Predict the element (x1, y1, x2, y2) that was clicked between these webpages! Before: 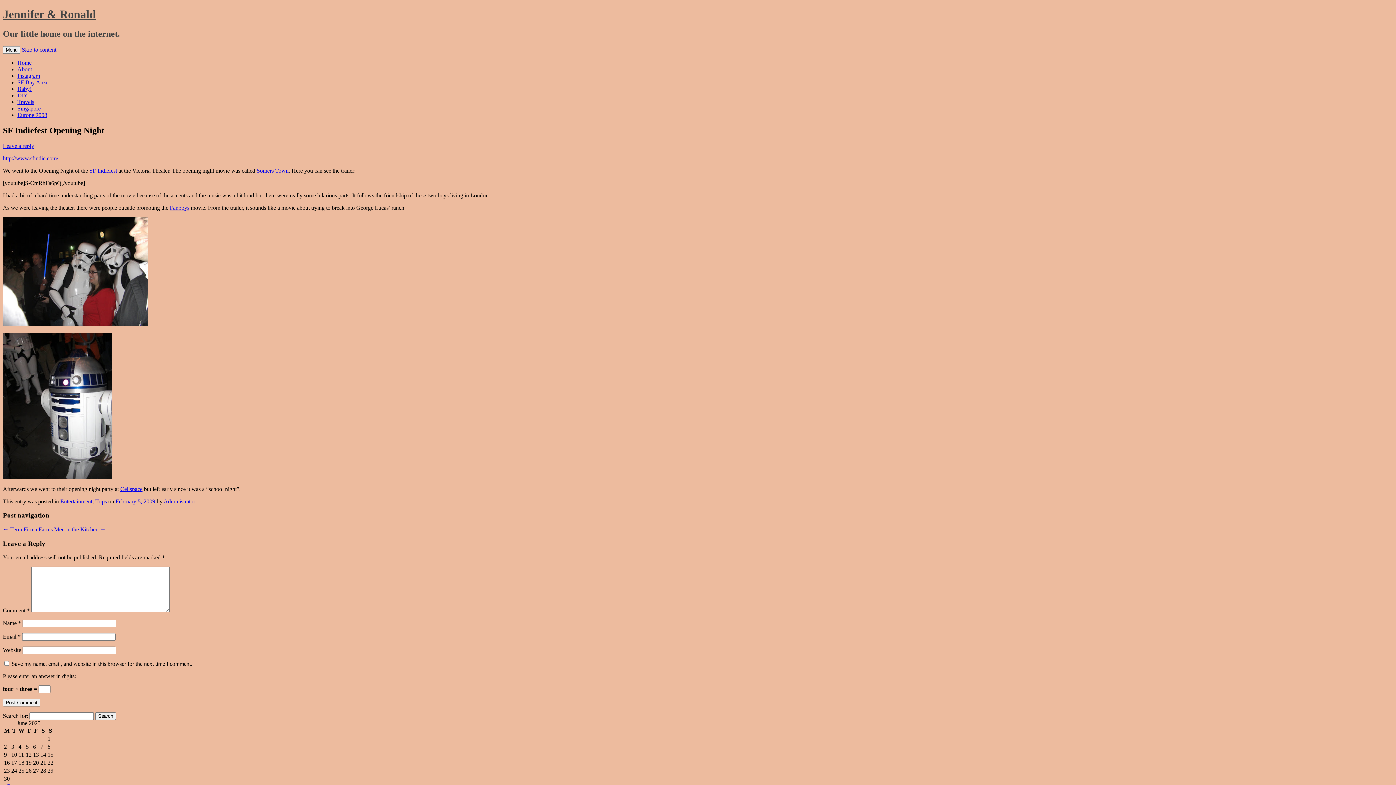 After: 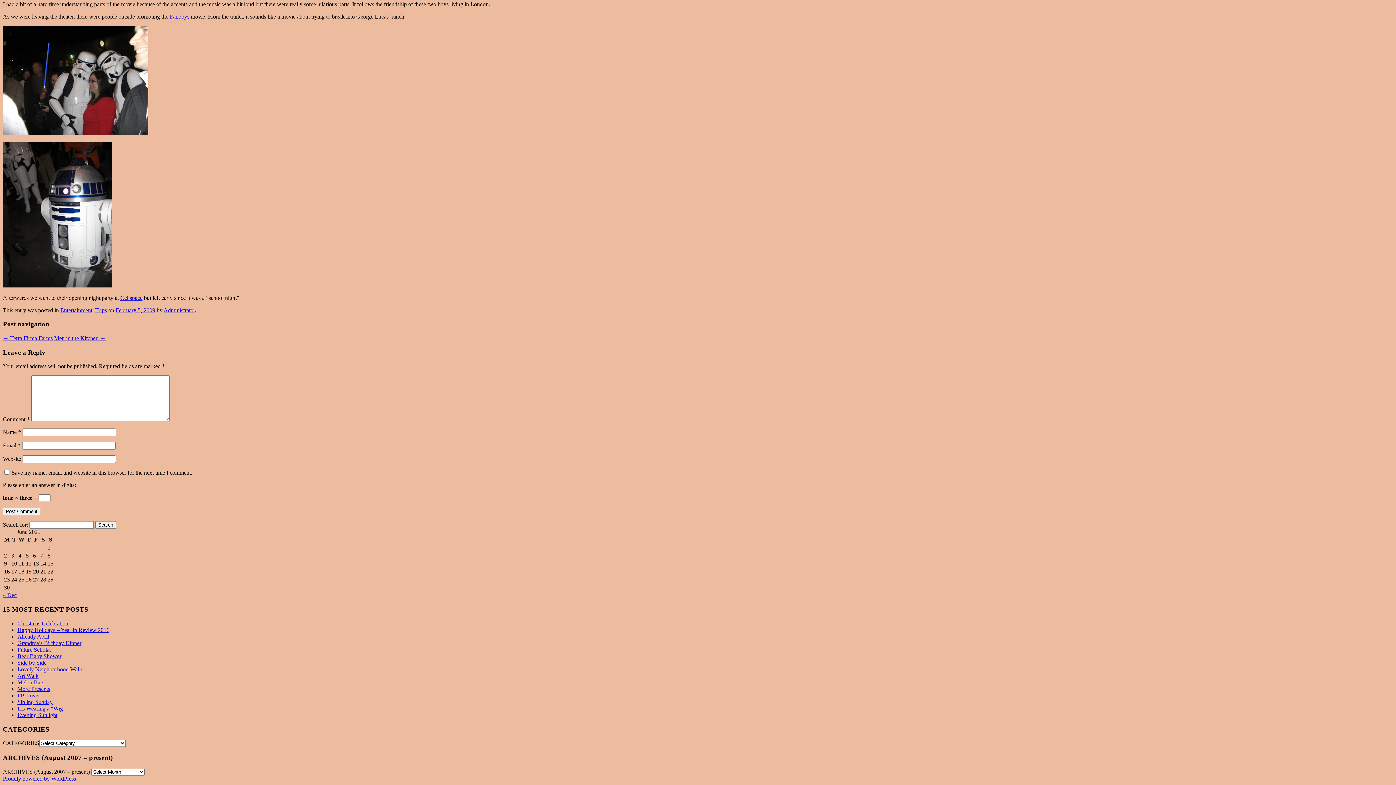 Action: bbox: (2, 142, 34, 148) label: Leave a reply